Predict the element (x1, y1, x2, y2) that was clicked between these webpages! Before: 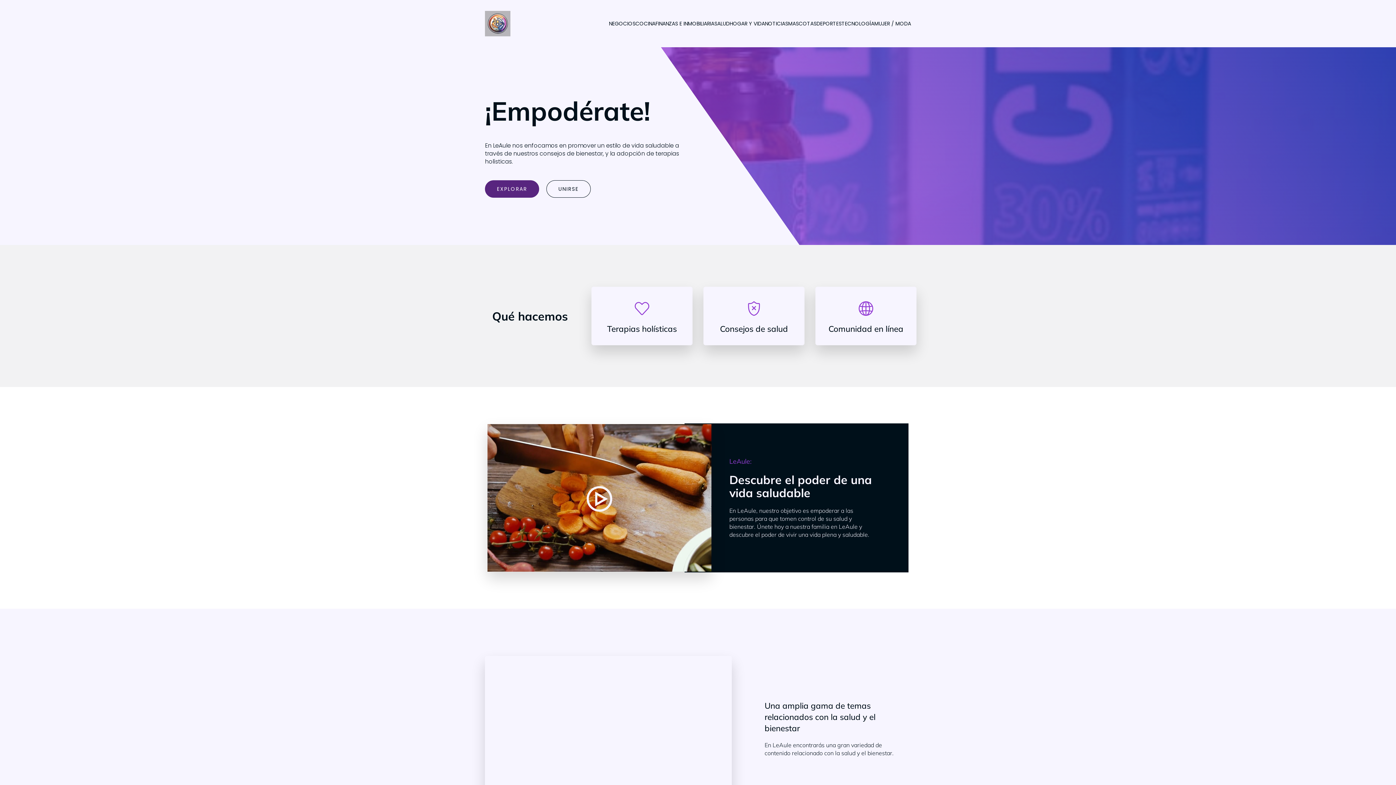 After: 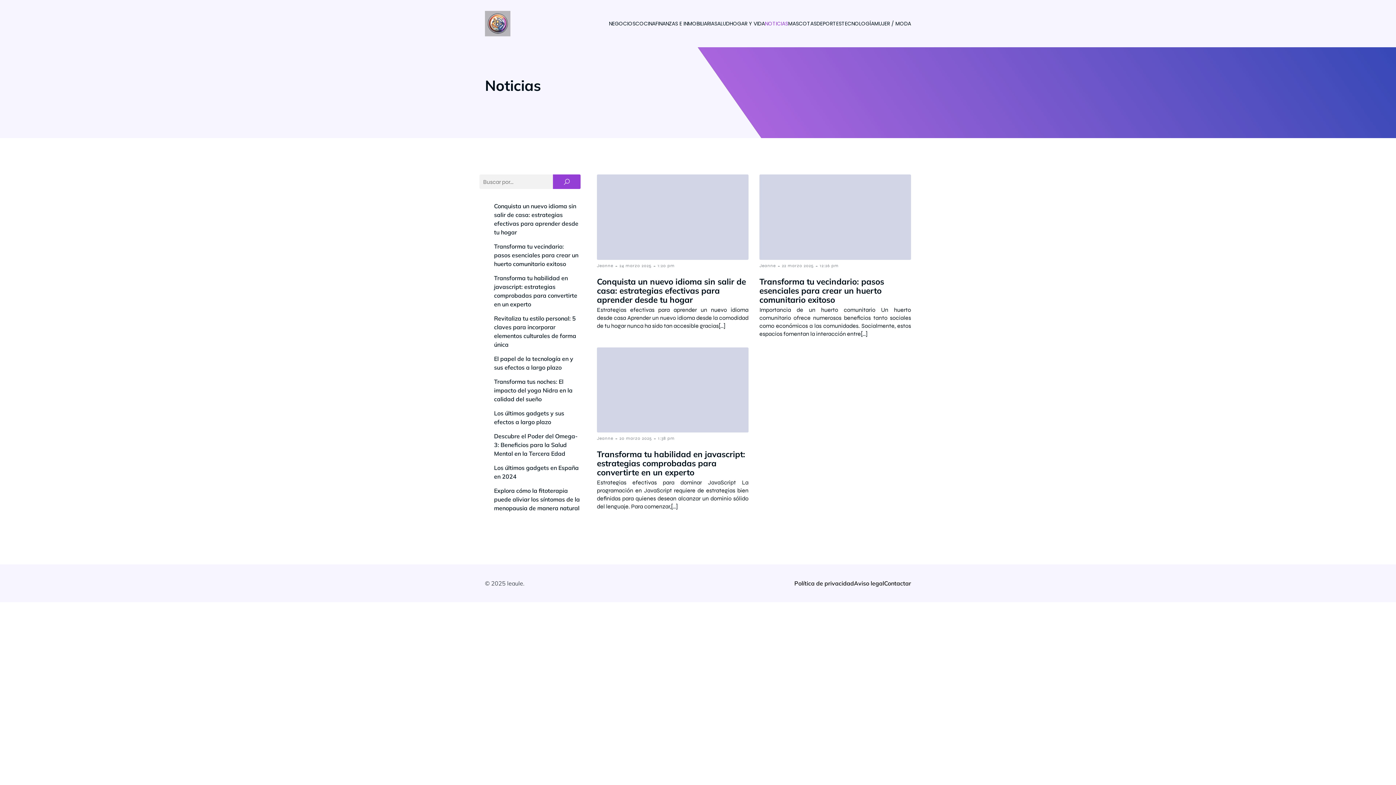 Action: label: NOTICIAS bbox: (765, 16, 788, 31)